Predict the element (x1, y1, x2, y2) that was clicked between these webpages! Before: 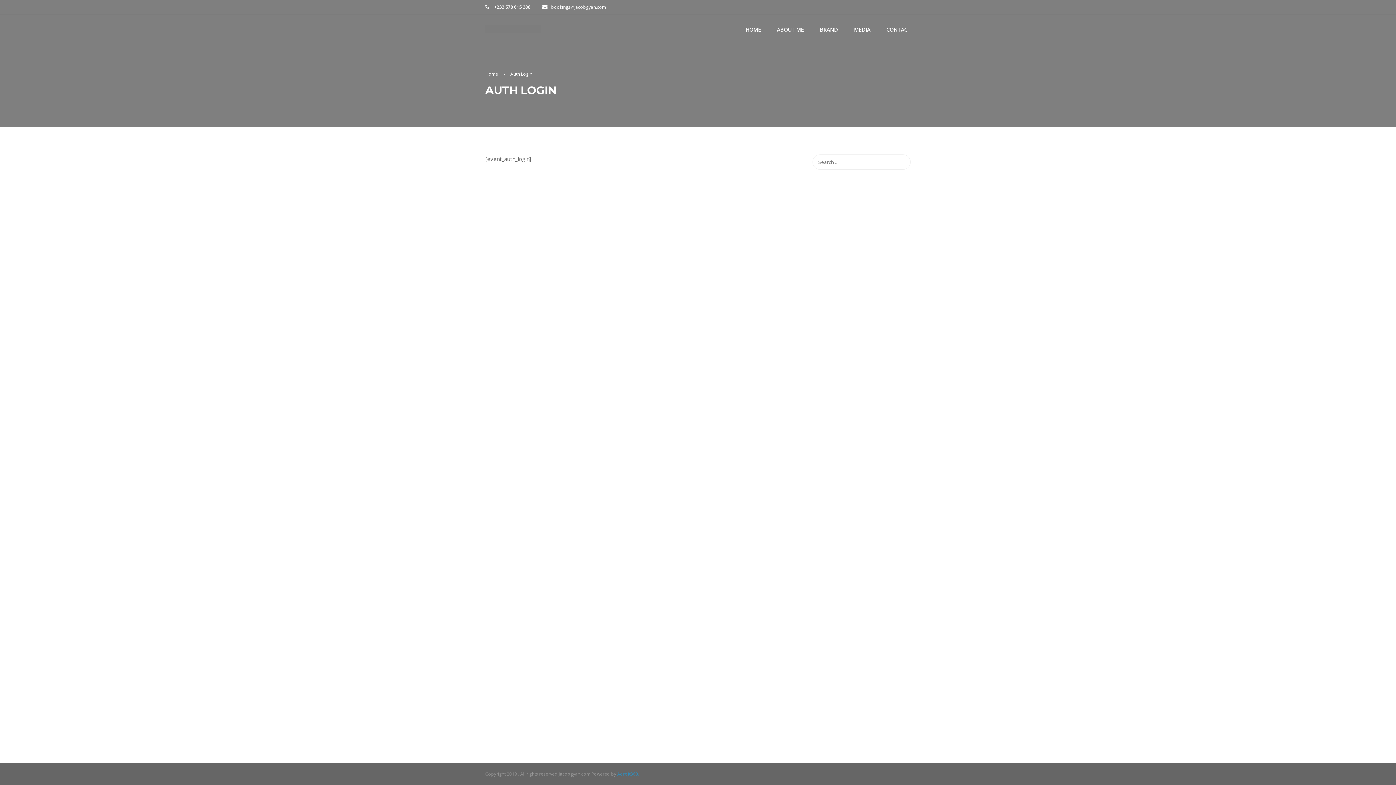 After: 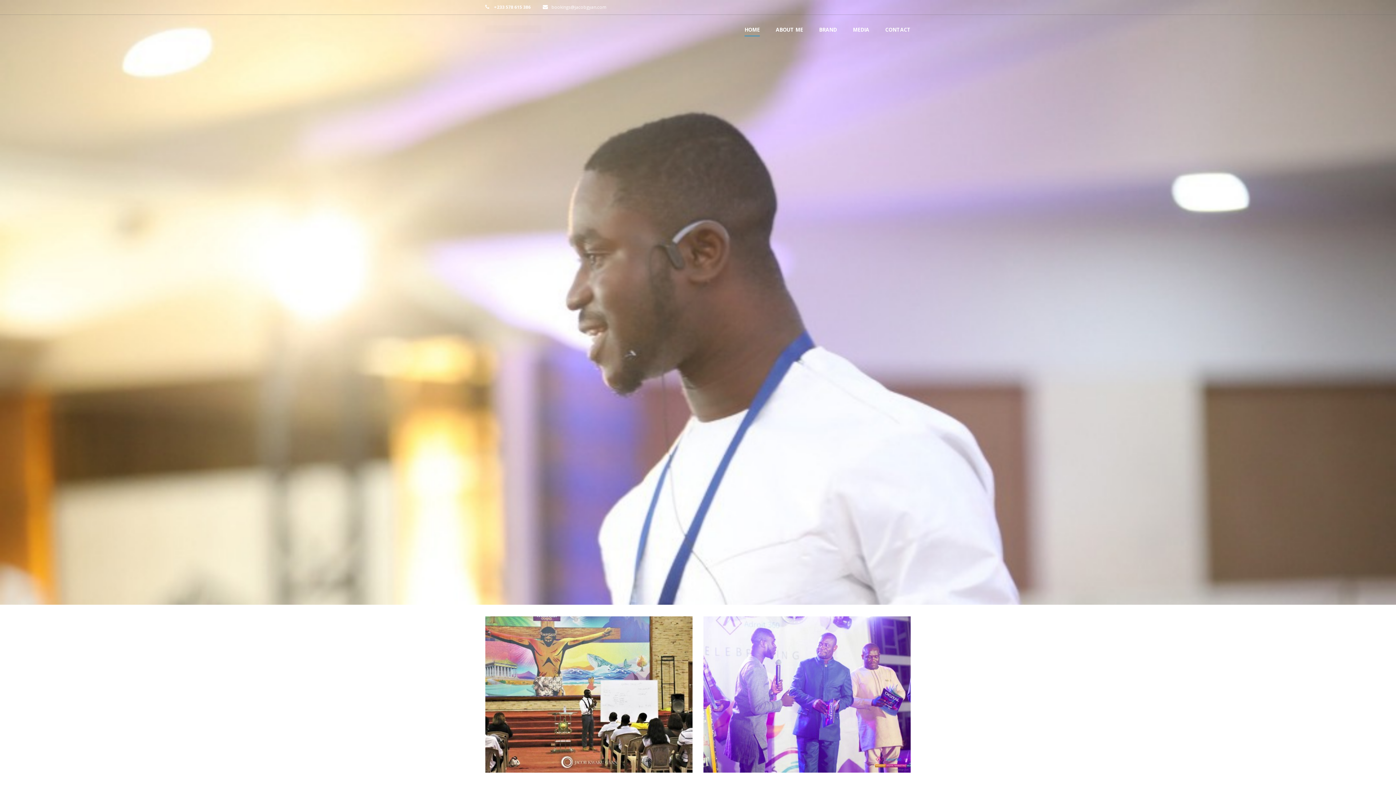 Action: bbox: (485, 25, 541, 40)